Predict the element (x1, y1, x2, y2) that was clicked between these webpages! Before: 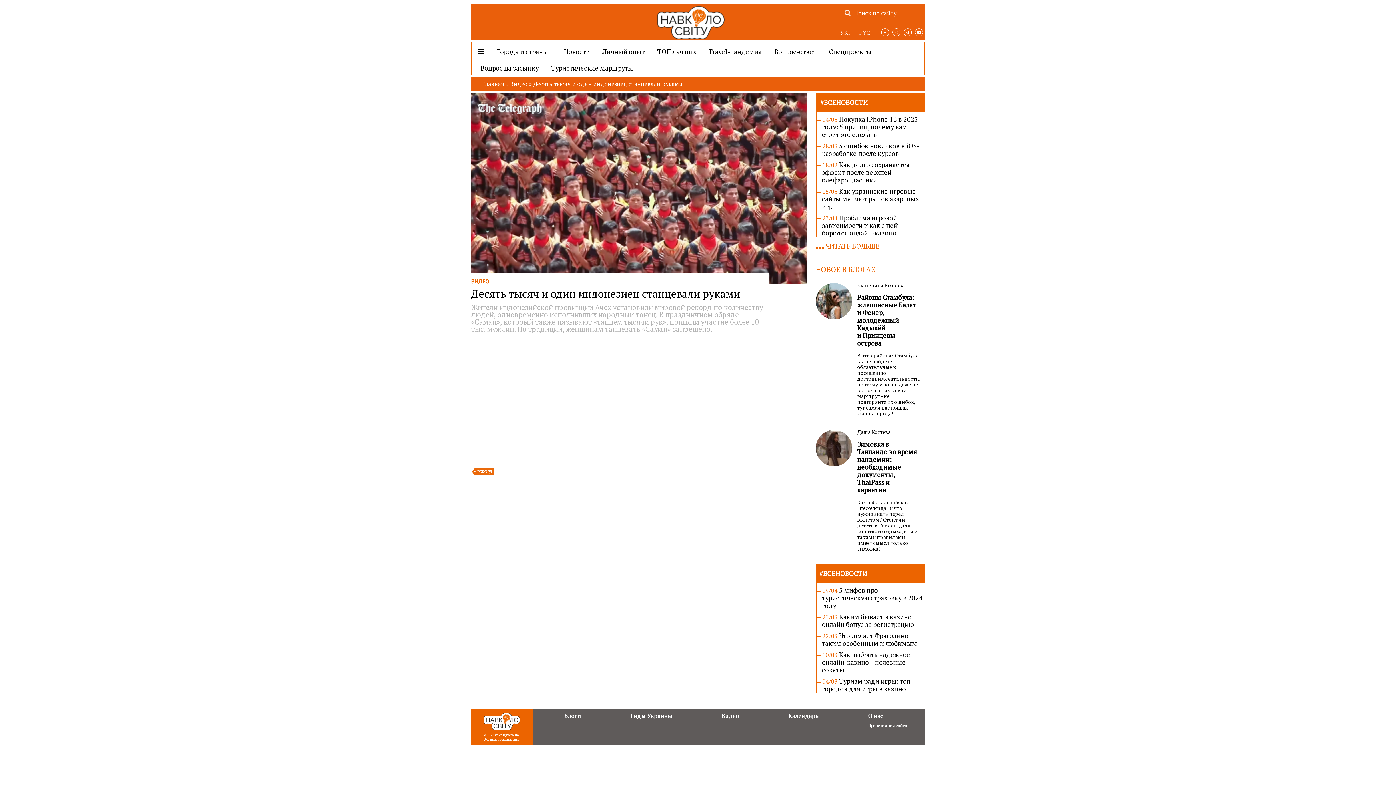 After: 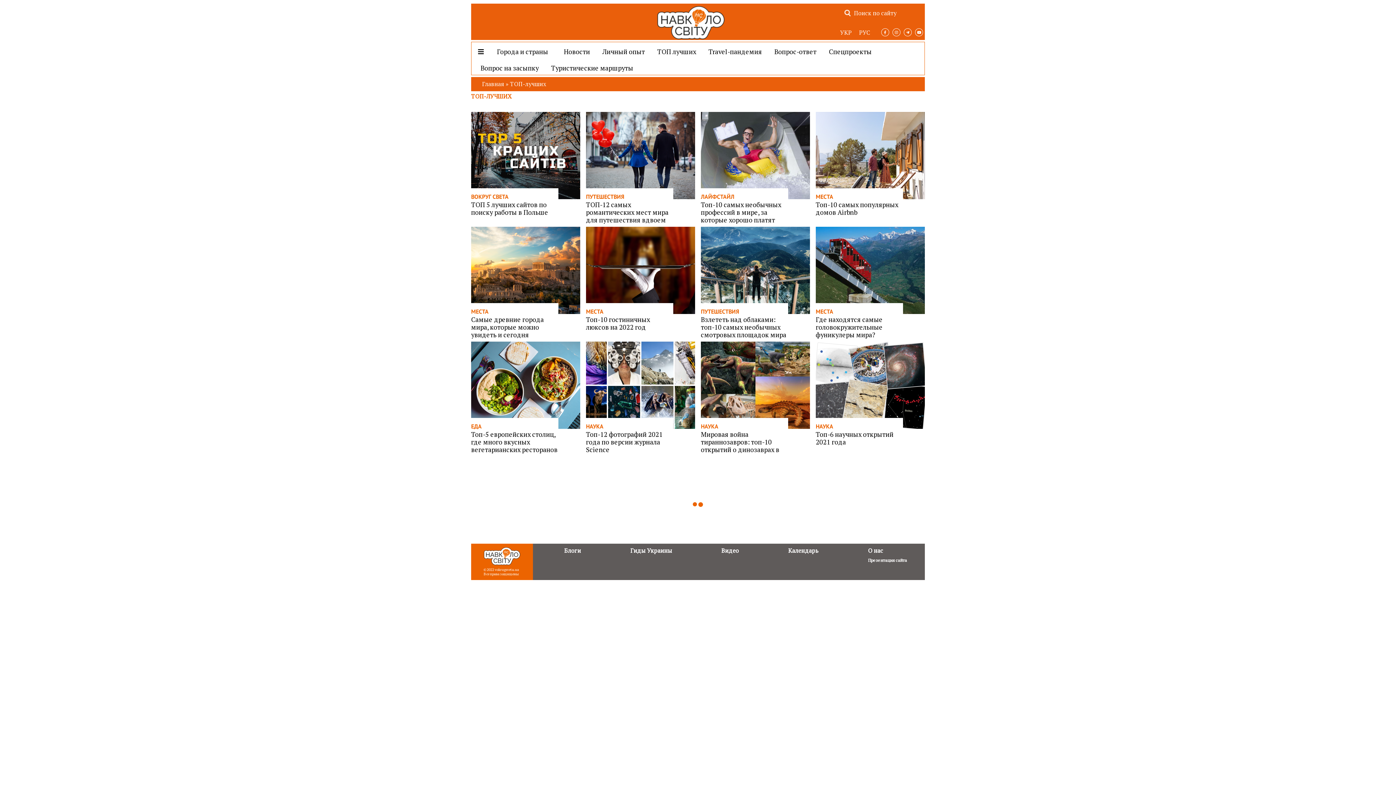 Action: bbox: (654, 44, 699, 58) label: ТОП лучших